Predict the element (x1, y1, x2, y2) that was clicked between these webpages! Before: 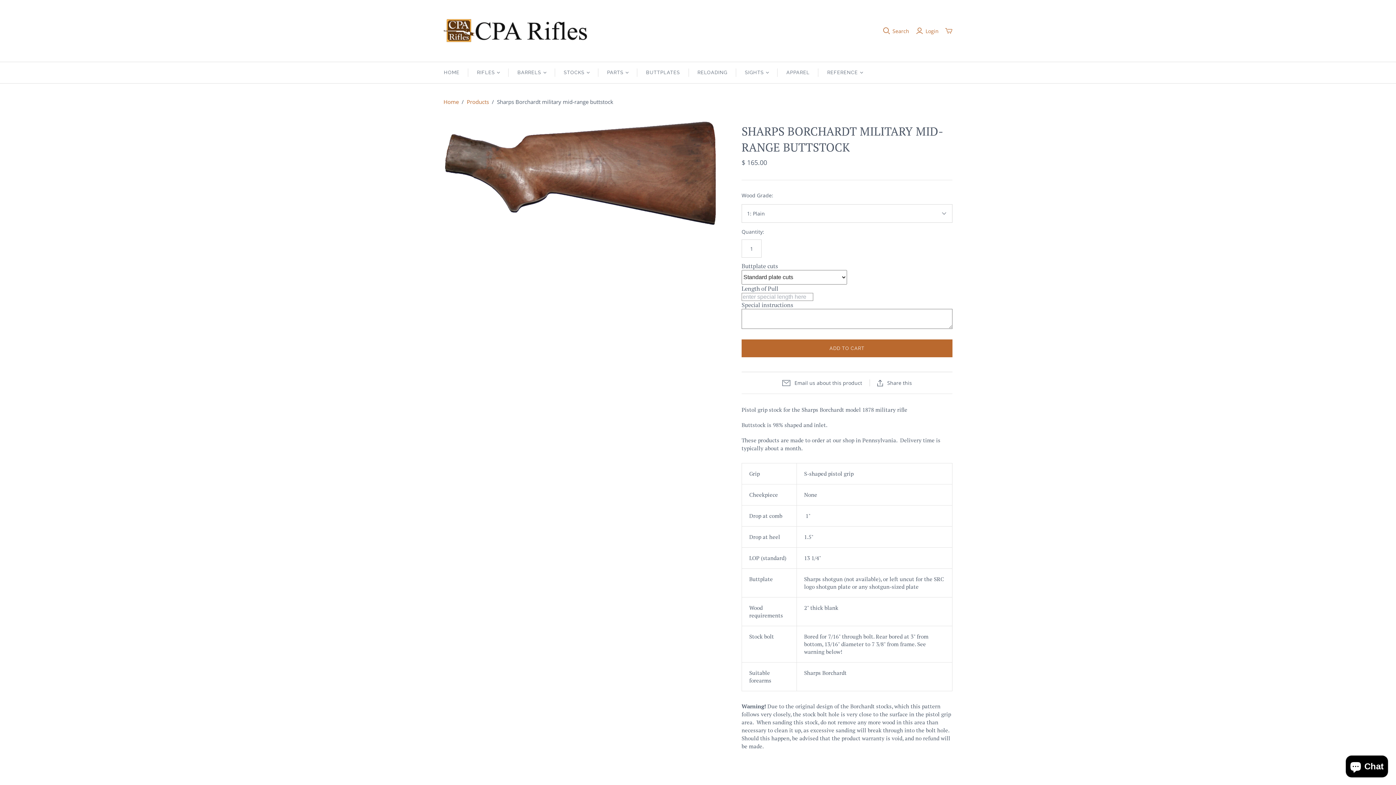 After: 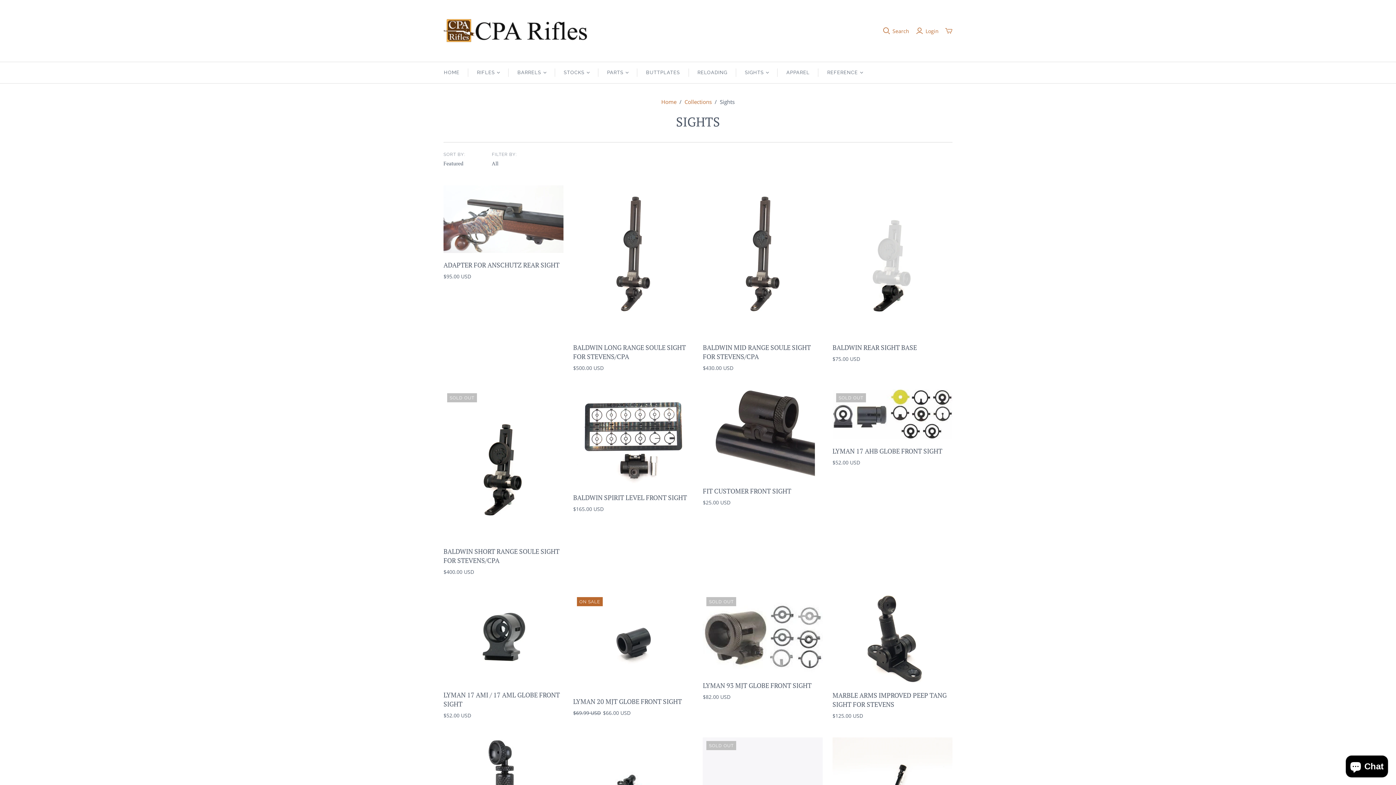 Action: label: SIGHTS bbox: (736, 62, 777, 83)